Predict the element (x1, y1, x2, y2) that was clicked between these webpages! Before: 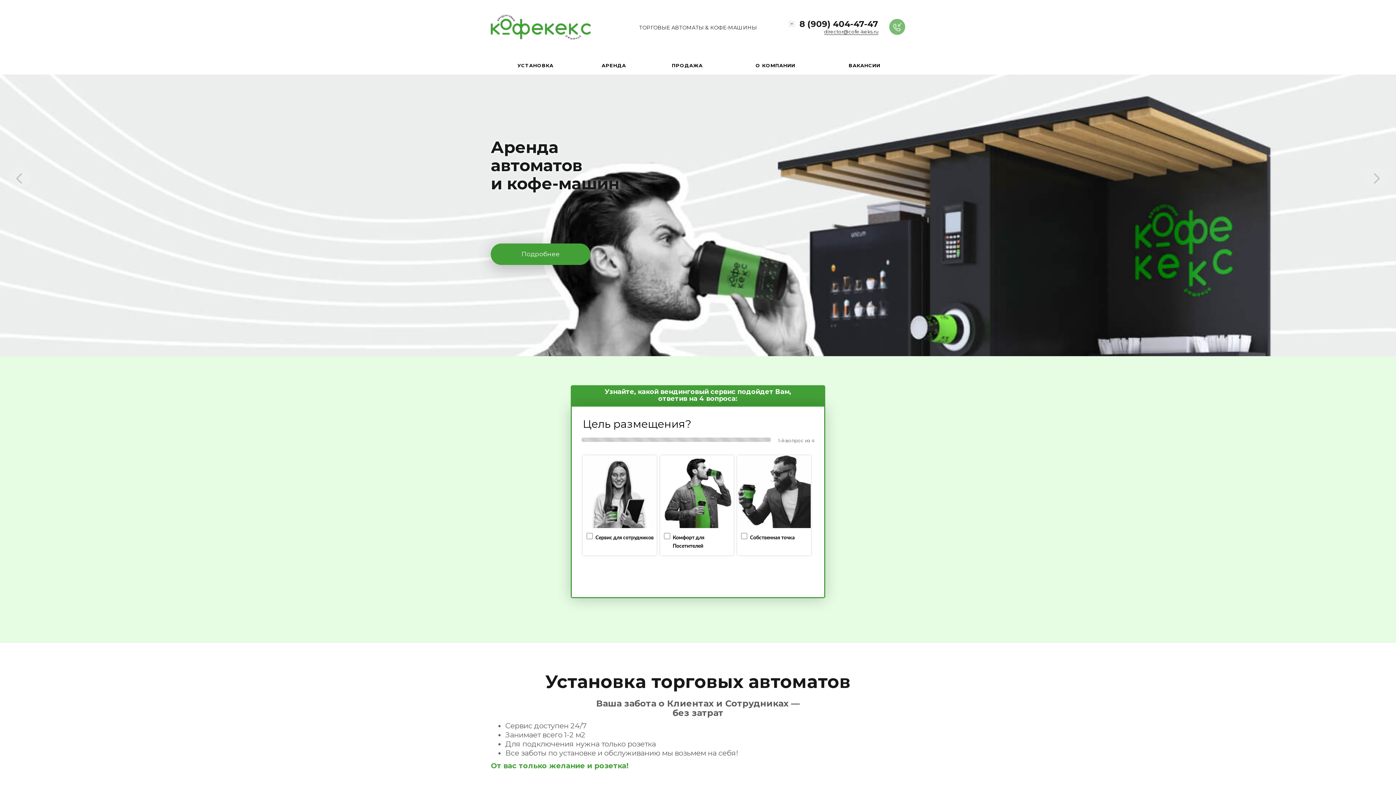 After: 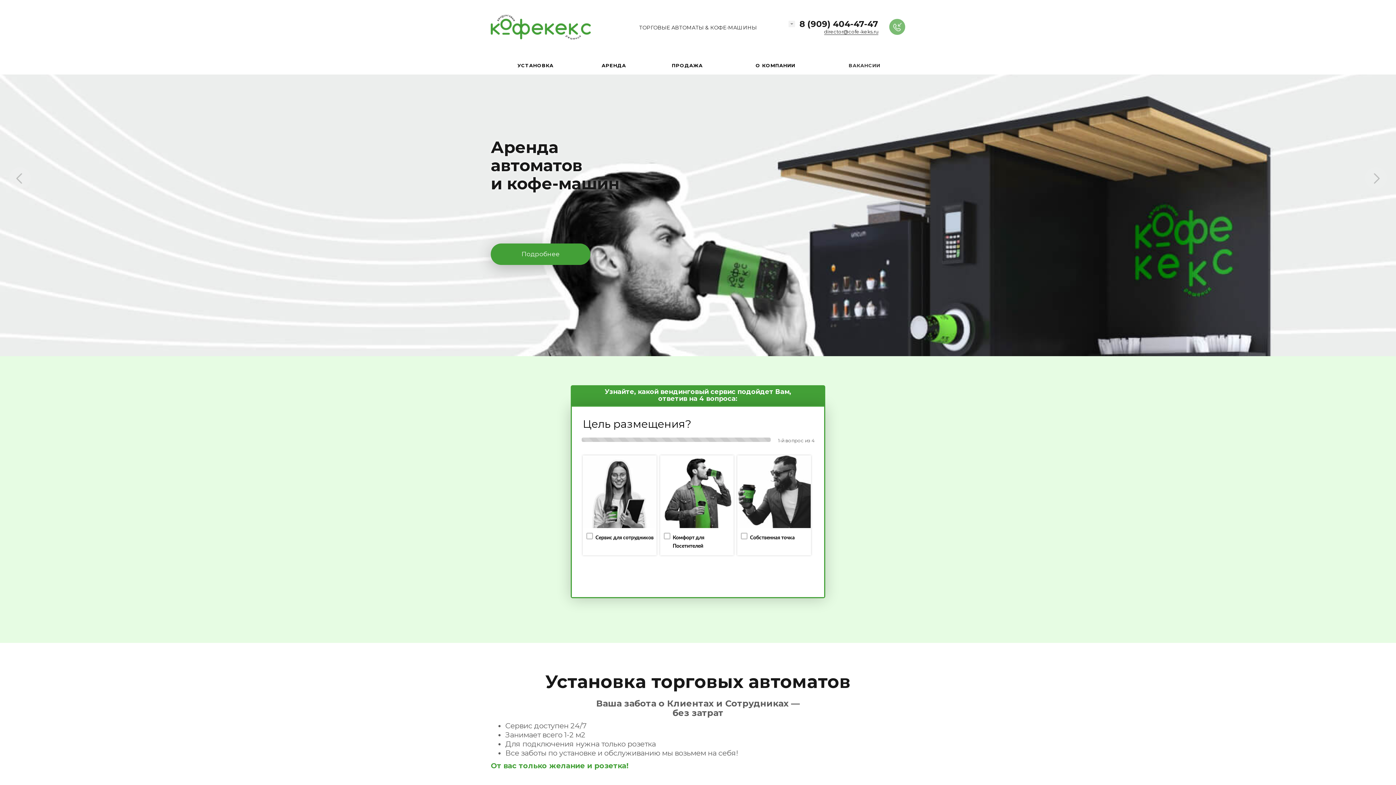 Action: label: ВАКАНСИИ bbox: (824, 63, 905, 68)